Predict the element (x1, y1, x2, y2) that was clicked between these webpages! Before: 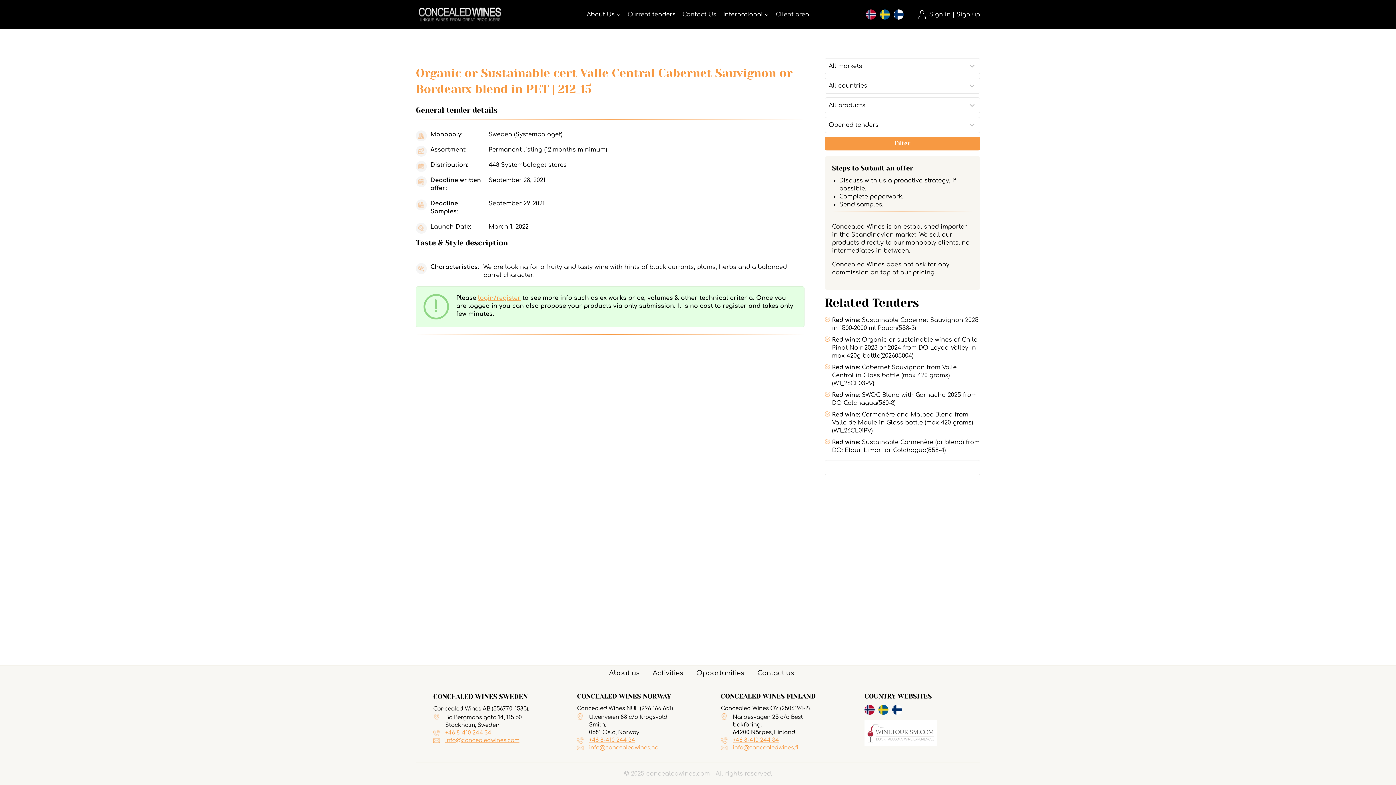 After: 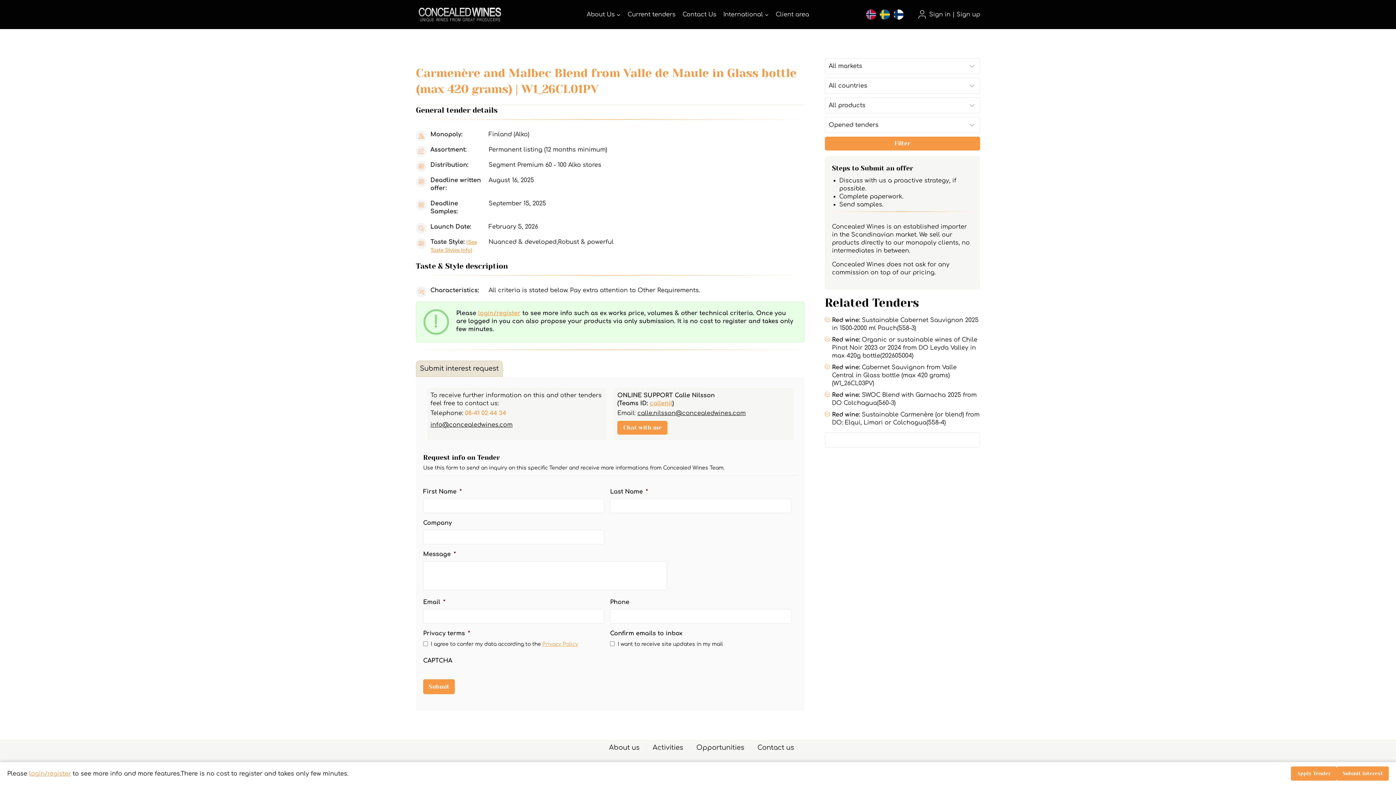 Action: label: Red wine: Carmenère and Malbec Blend from Valle de Maule in Glass bottle (max 420 grams)(W1_26CL01PV) bbox: (832, 410, 980, 434)